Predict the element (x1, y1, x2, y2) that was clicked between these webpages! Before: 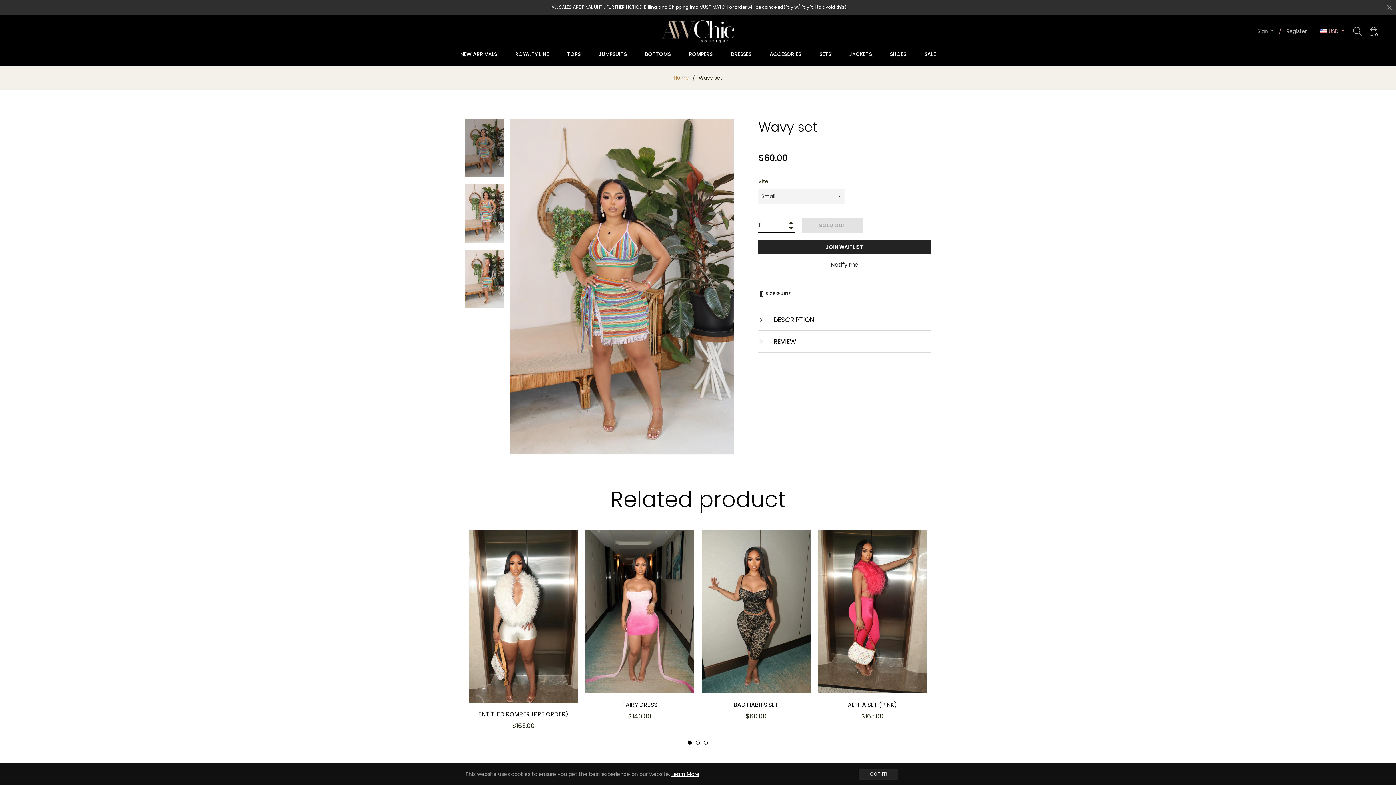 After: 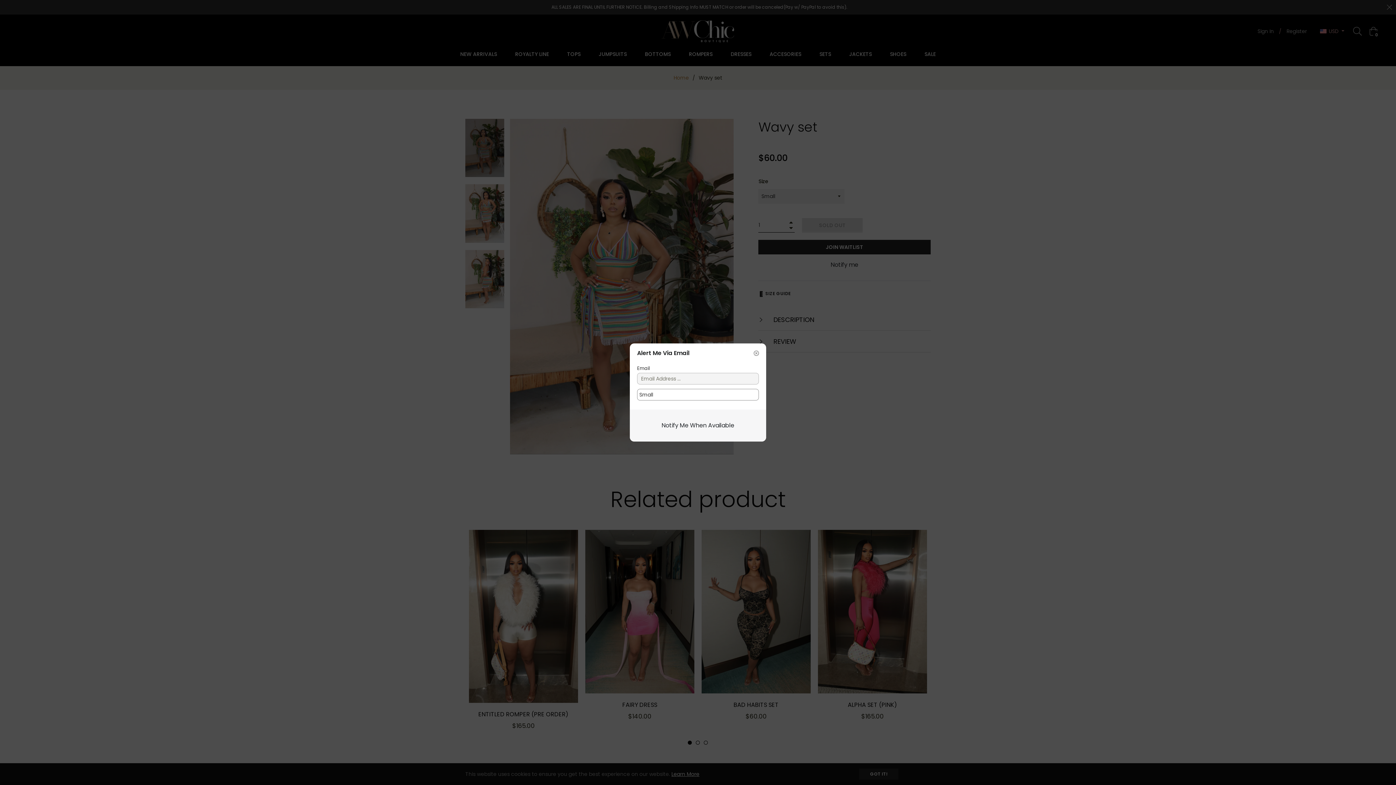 Action: label: Notify me bbox: (758, 258, 930, 271)